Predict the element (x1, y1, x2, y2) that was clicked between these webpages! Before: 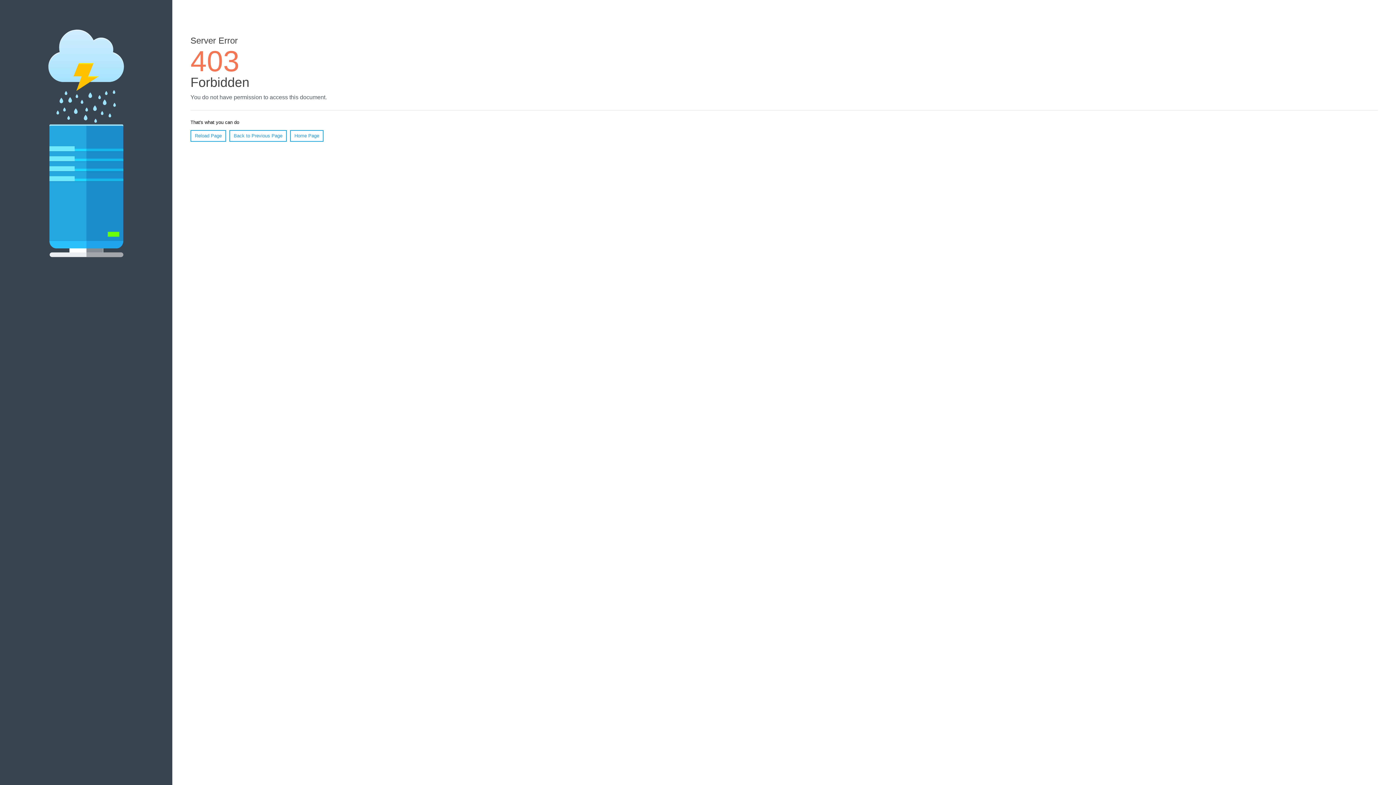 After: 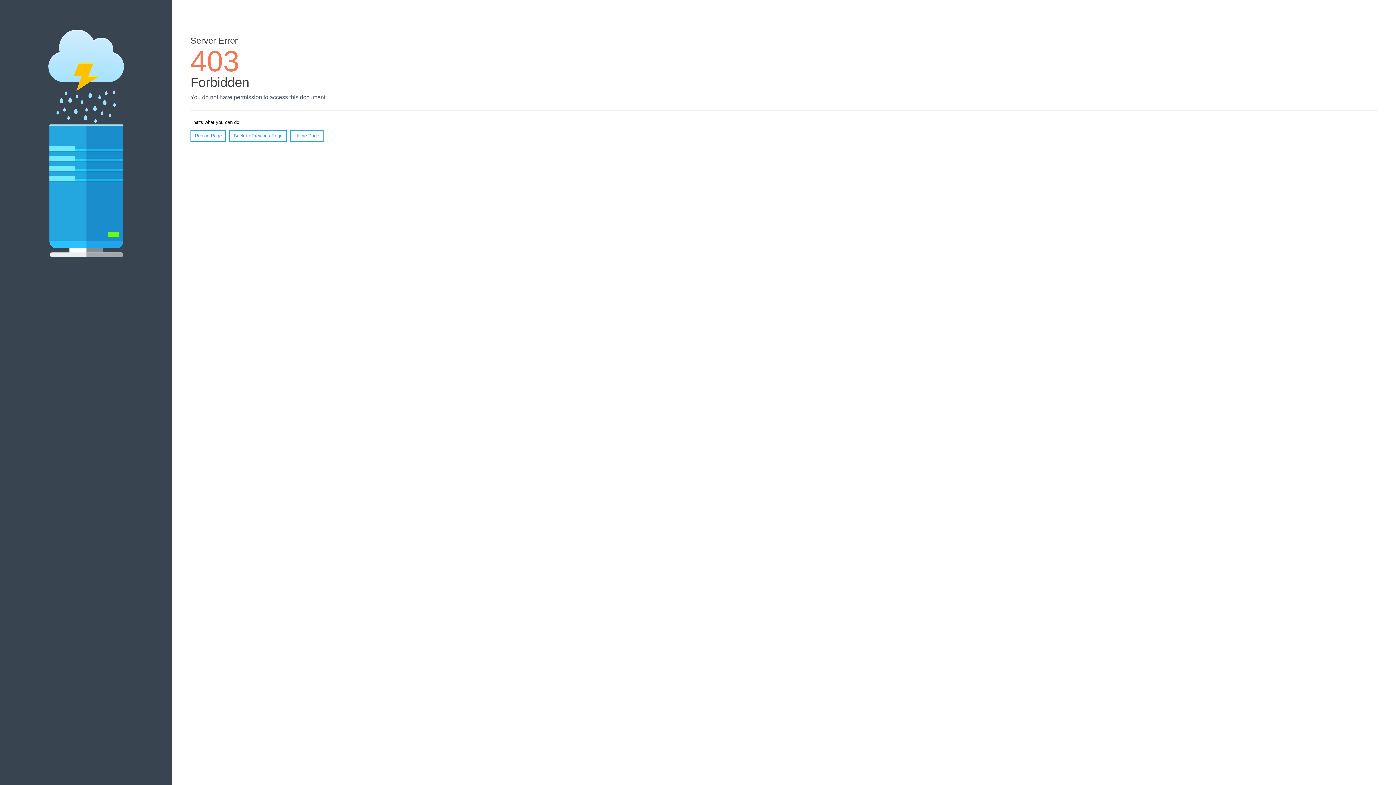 Action: label: Reload Page bbox: (190, 130, 226, 141)